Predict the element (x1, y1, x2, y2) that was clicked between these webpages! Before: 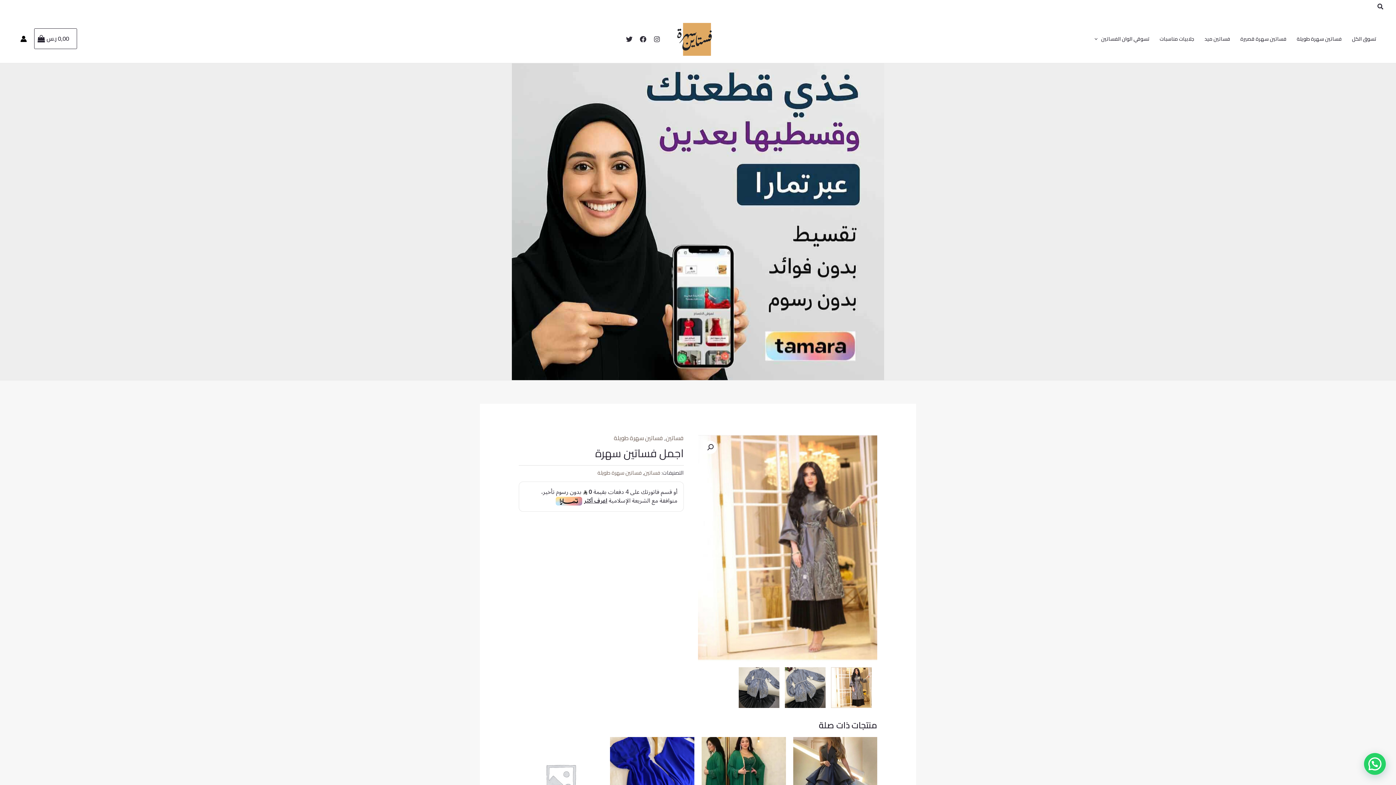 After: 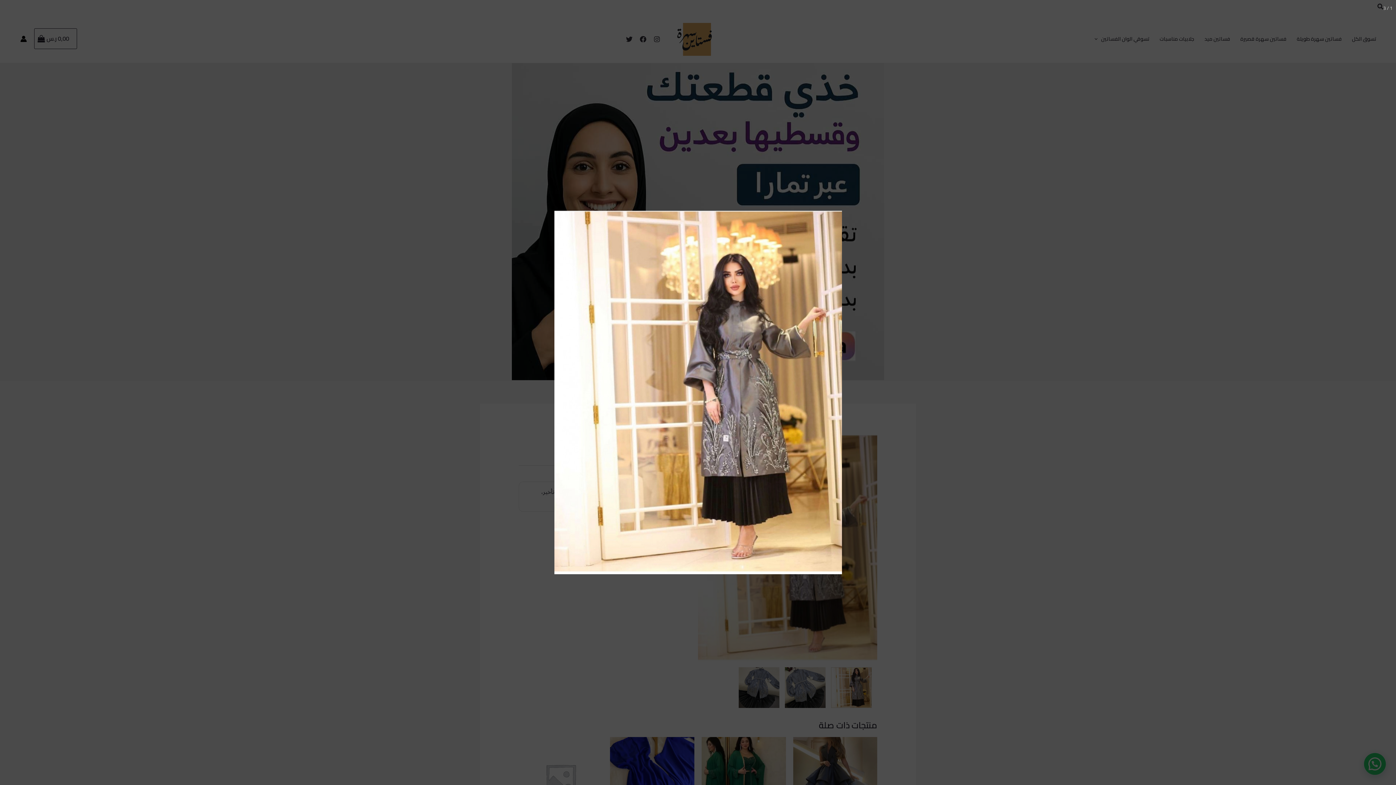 Action: label: عرض معرض الصورة بشاشة كاملة bbox: (704, 440, 717, 454)